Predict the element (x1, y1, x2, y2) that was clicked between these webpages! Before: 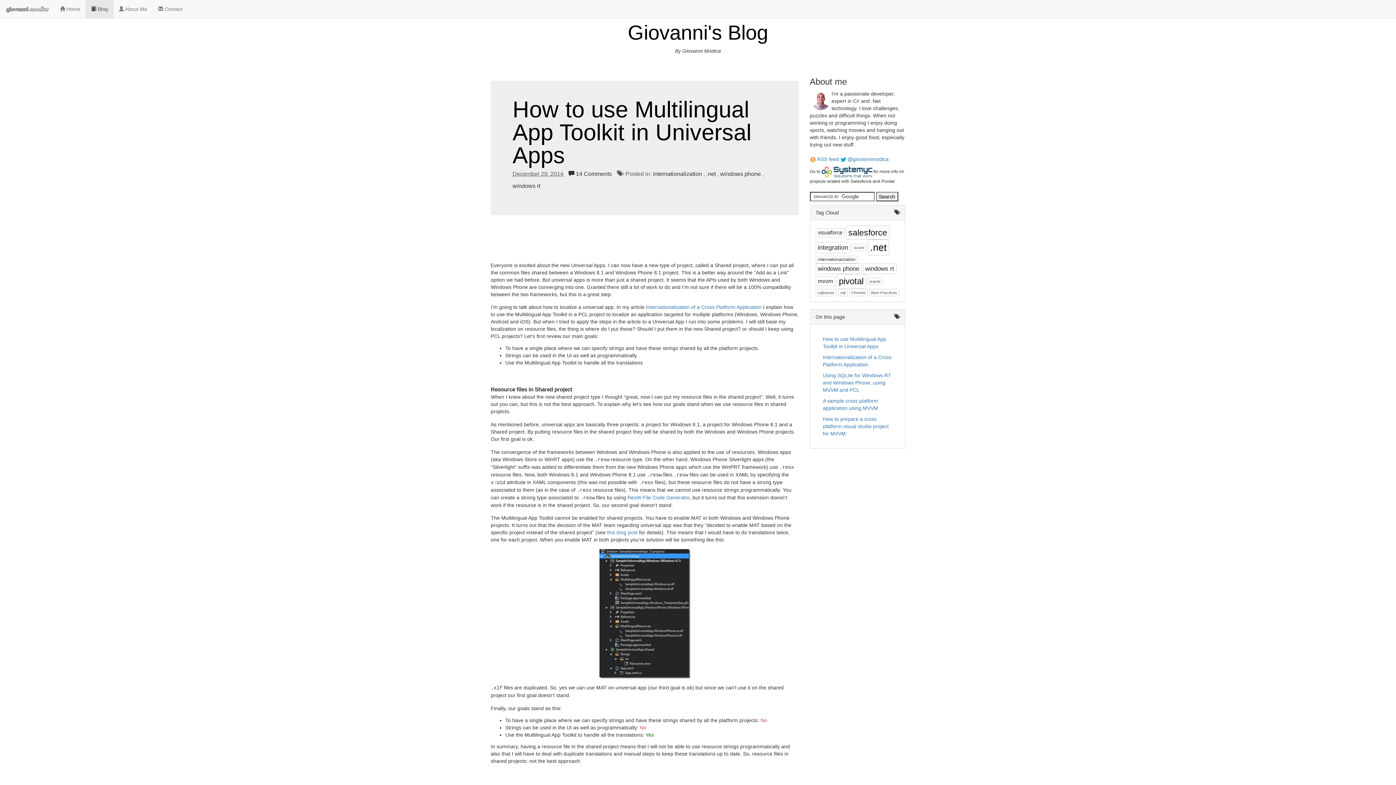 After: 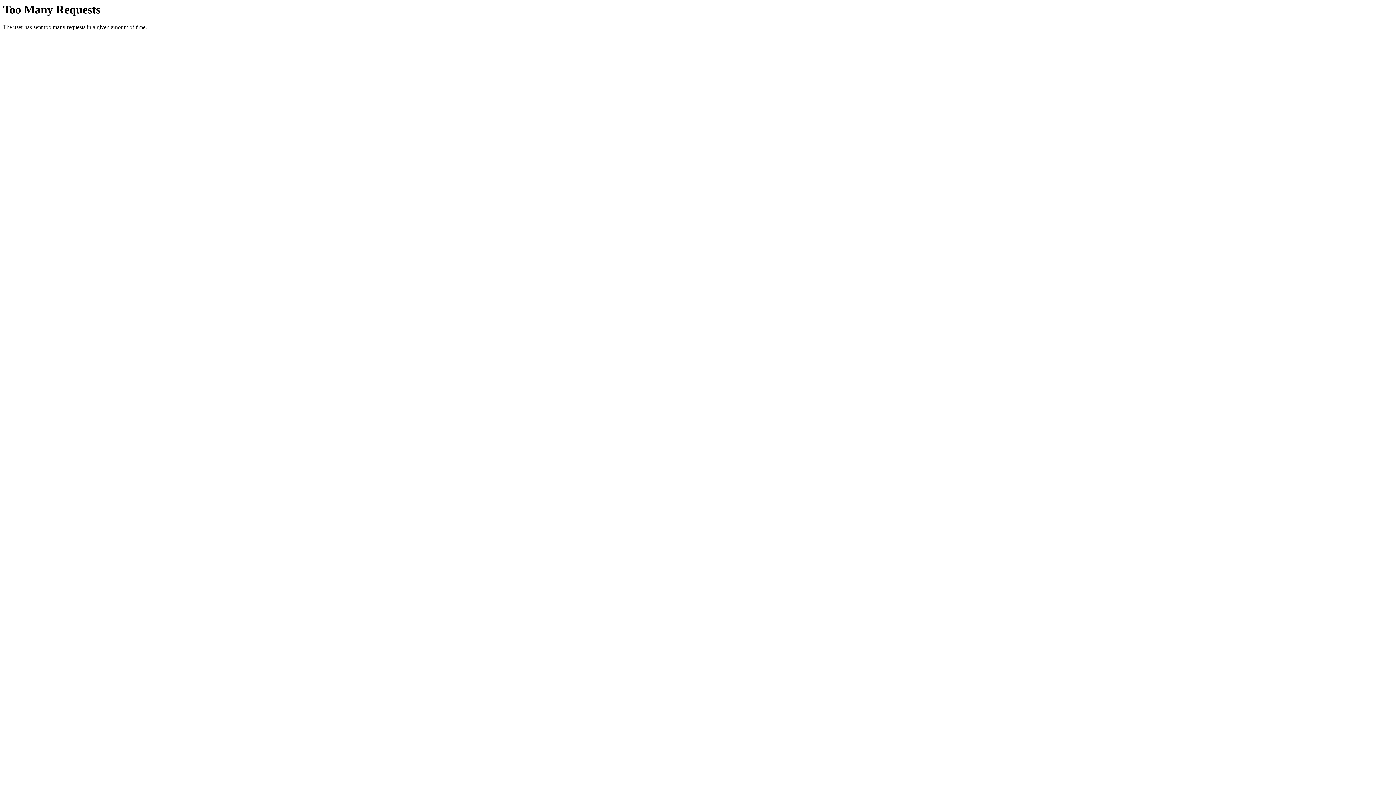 Action: bbox: (821, 169, 872, 174)